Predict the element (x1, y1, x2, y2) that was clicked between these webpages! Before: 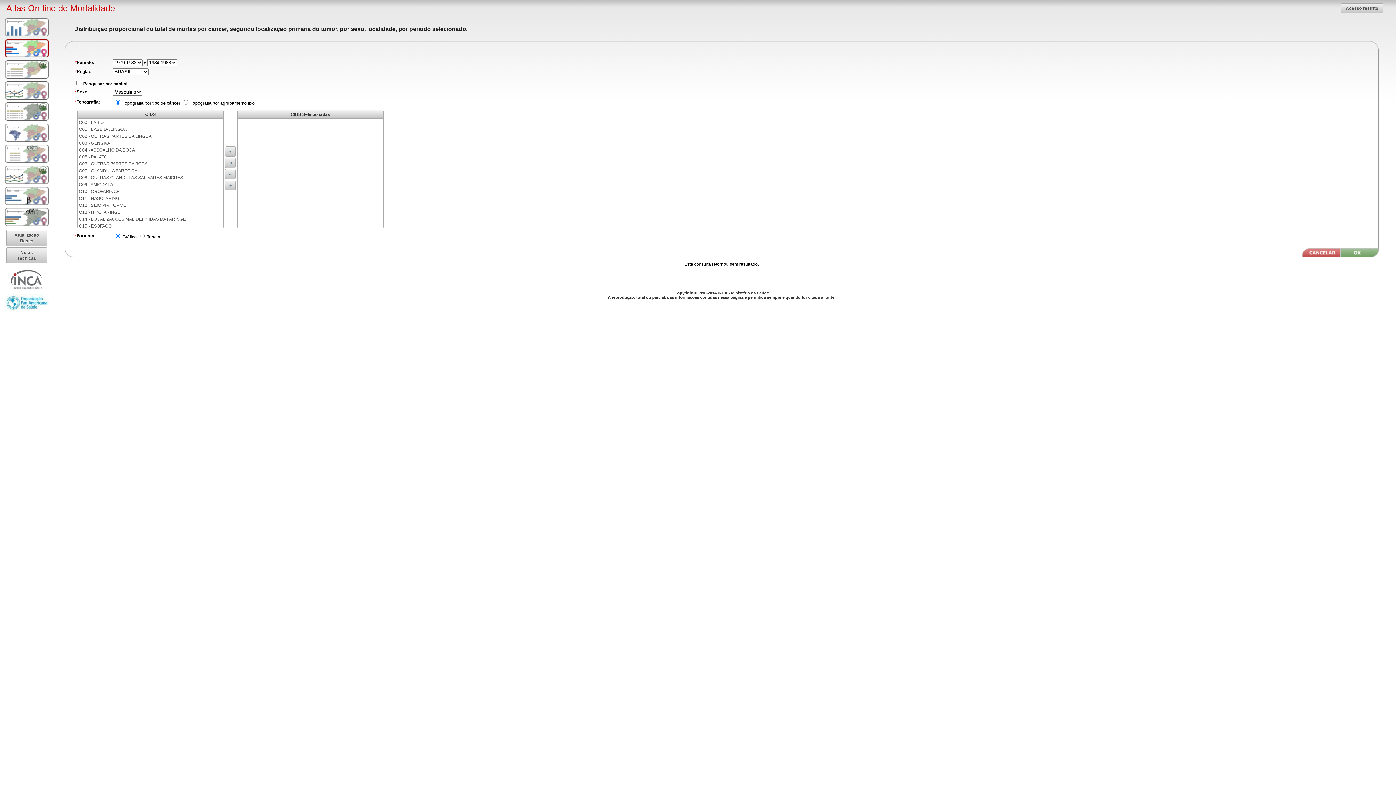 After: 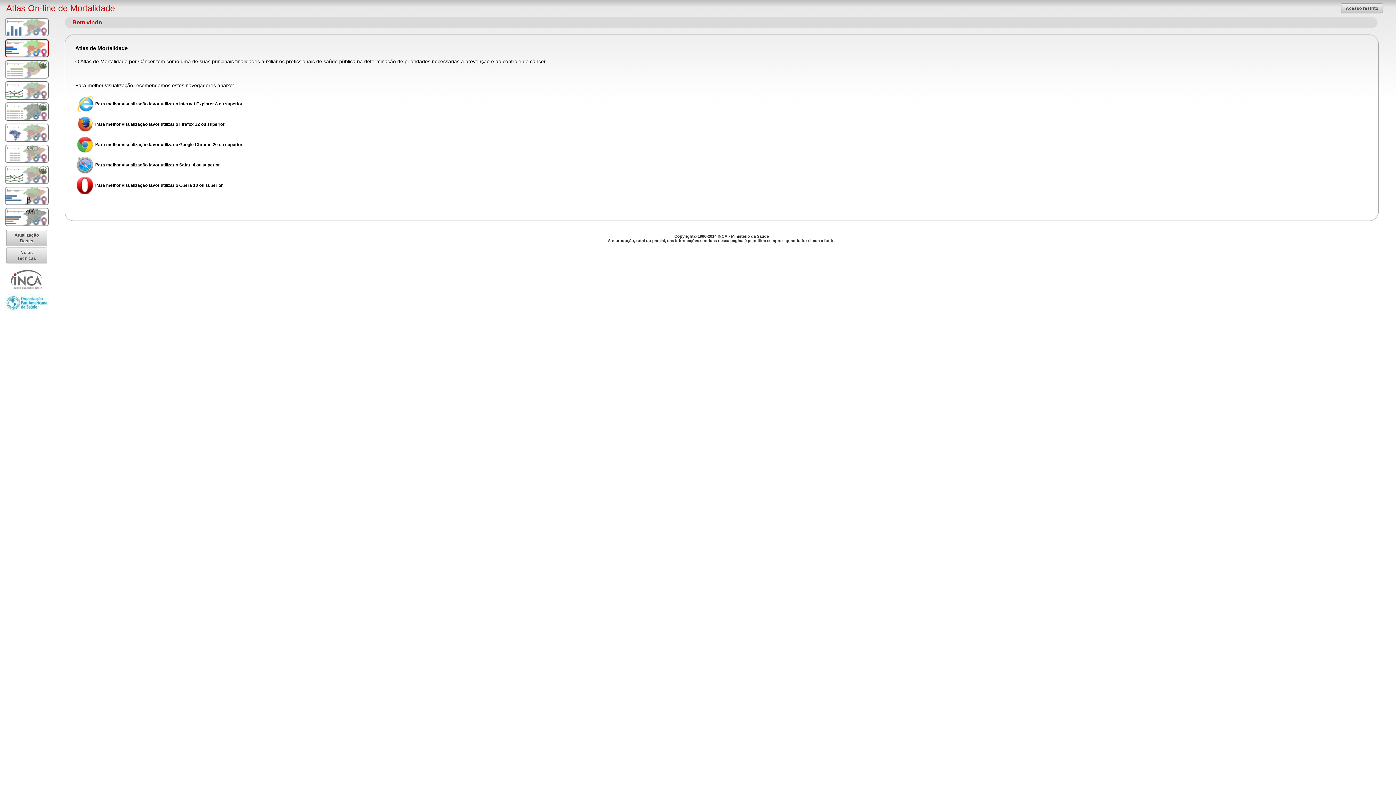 Action: bbox: (1302, 252, 1340, 258)